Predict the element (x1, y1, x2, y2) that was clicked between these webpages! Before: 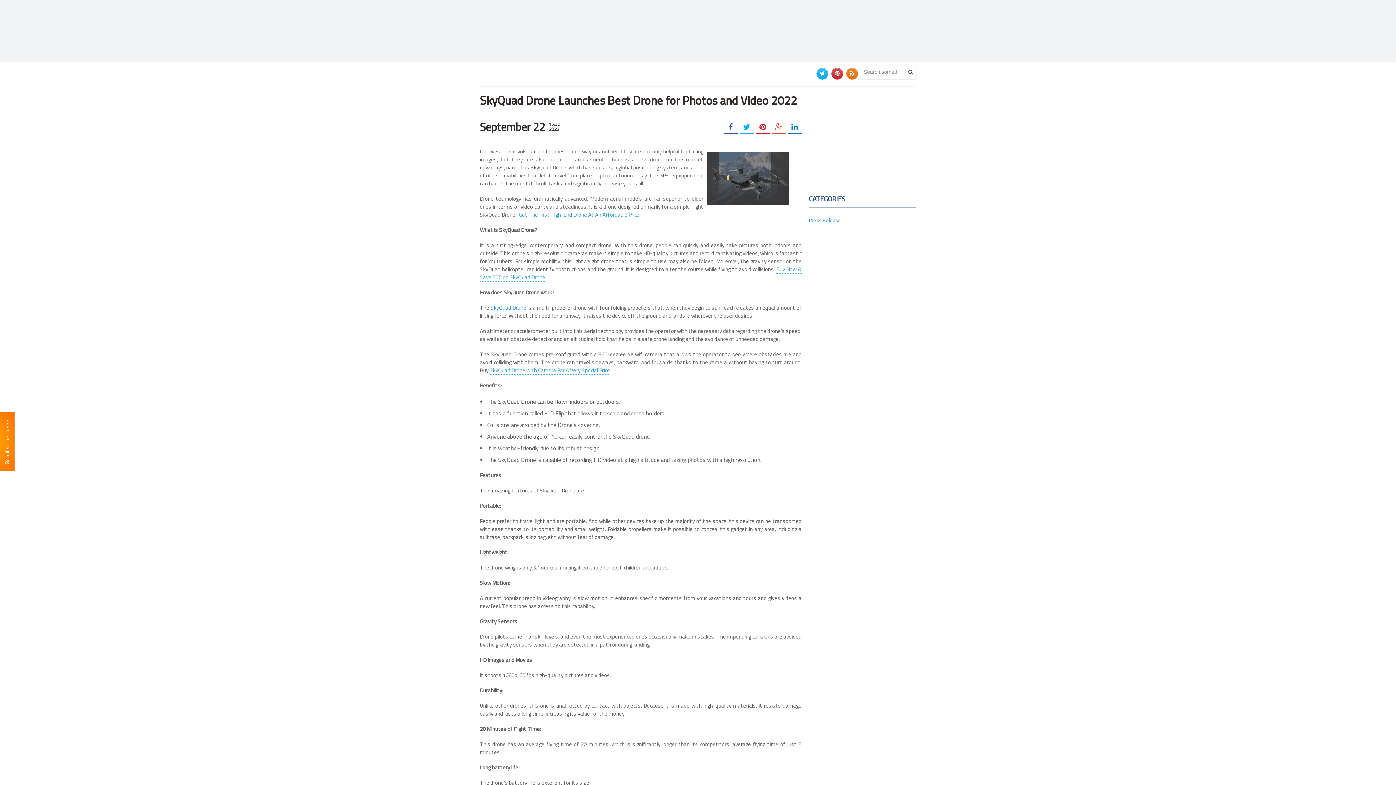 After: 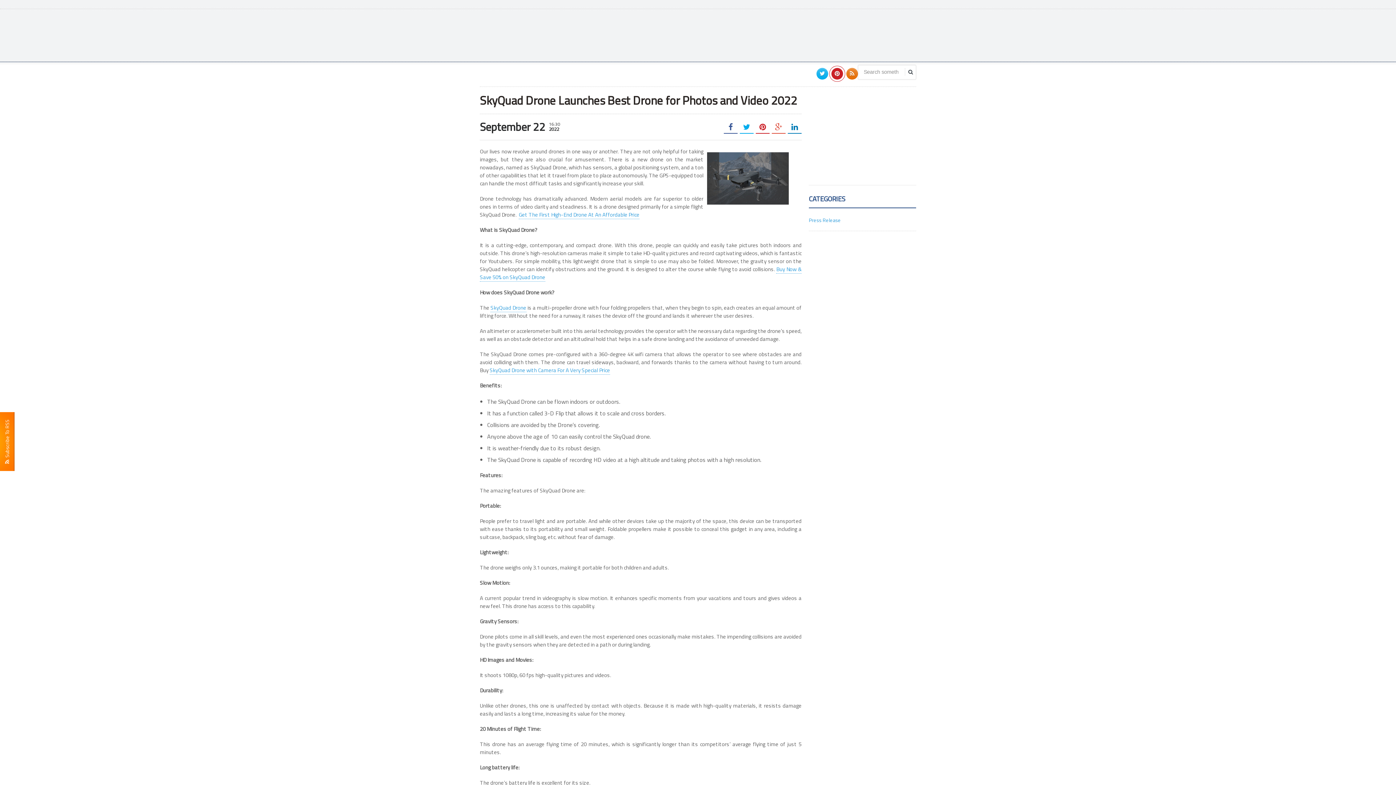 Action: bbox: (831, 68, 843, 79)